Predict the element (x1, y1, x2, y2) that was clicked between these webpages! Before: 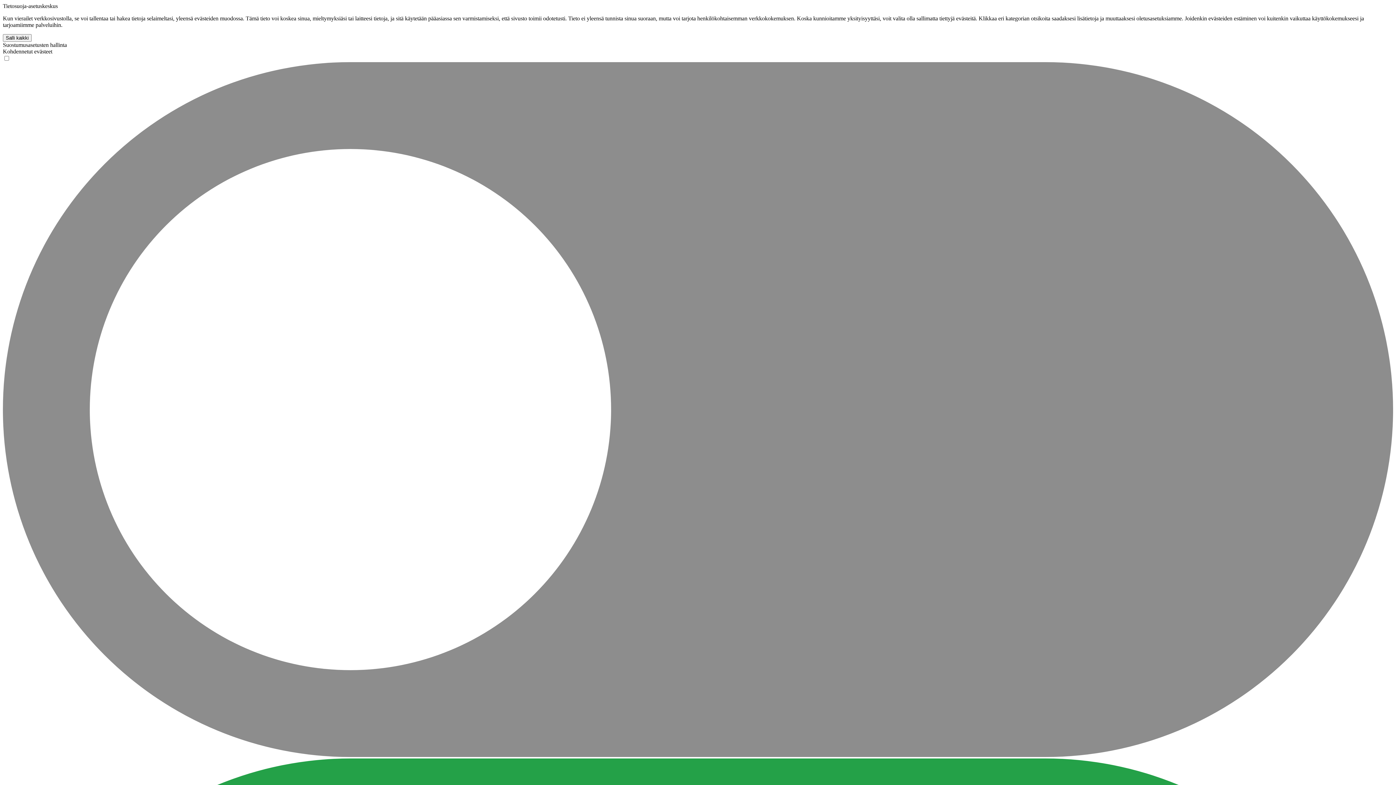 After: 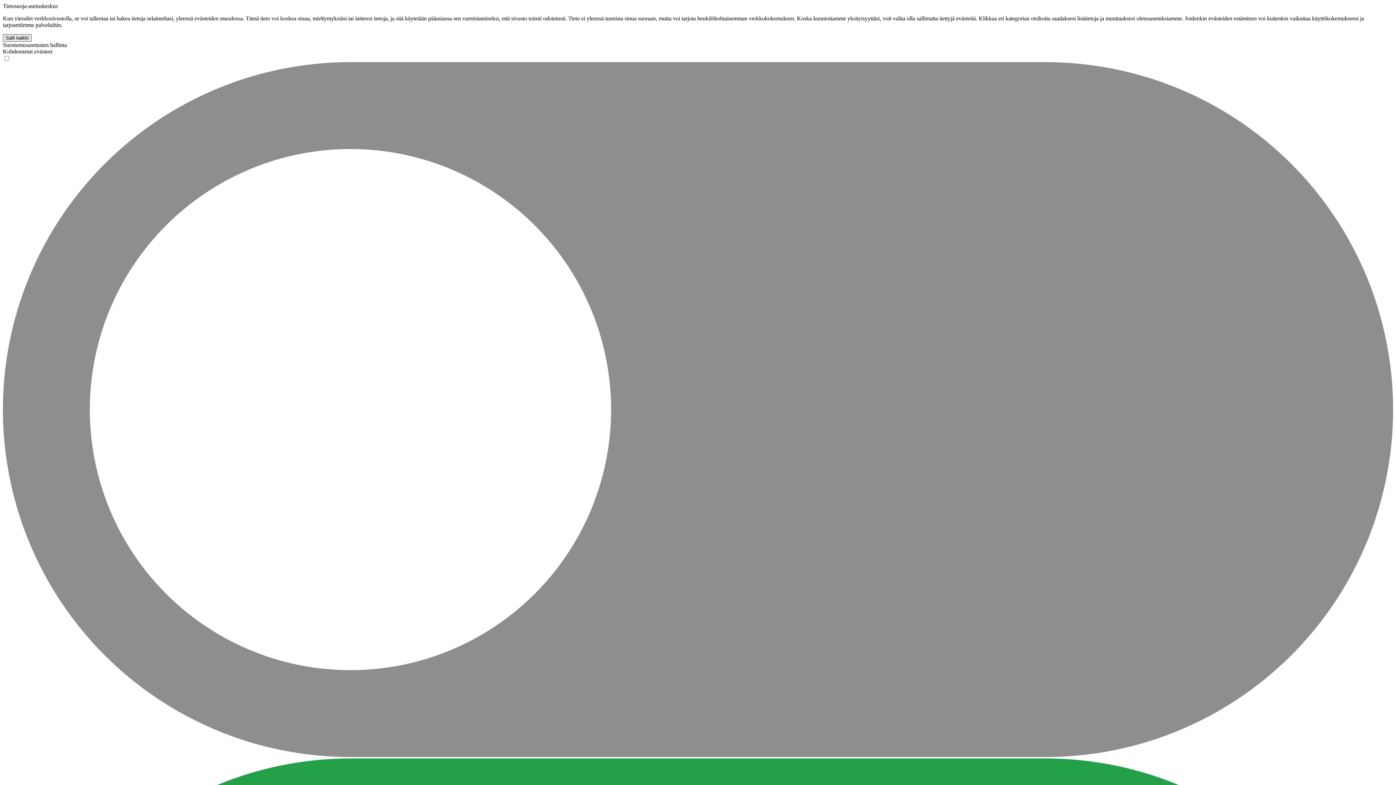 Action: bbox: (2, 34, 31, 41) label: Salli kaikki